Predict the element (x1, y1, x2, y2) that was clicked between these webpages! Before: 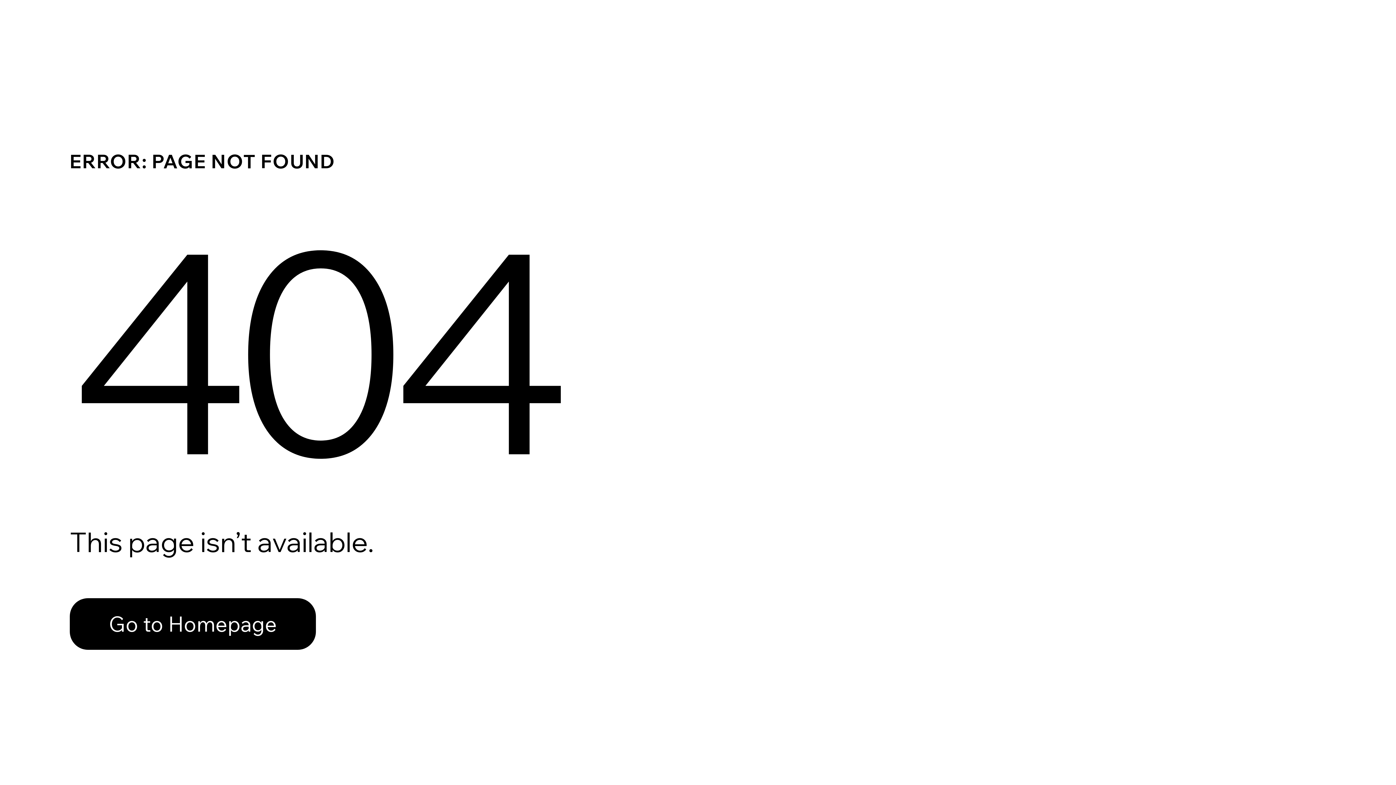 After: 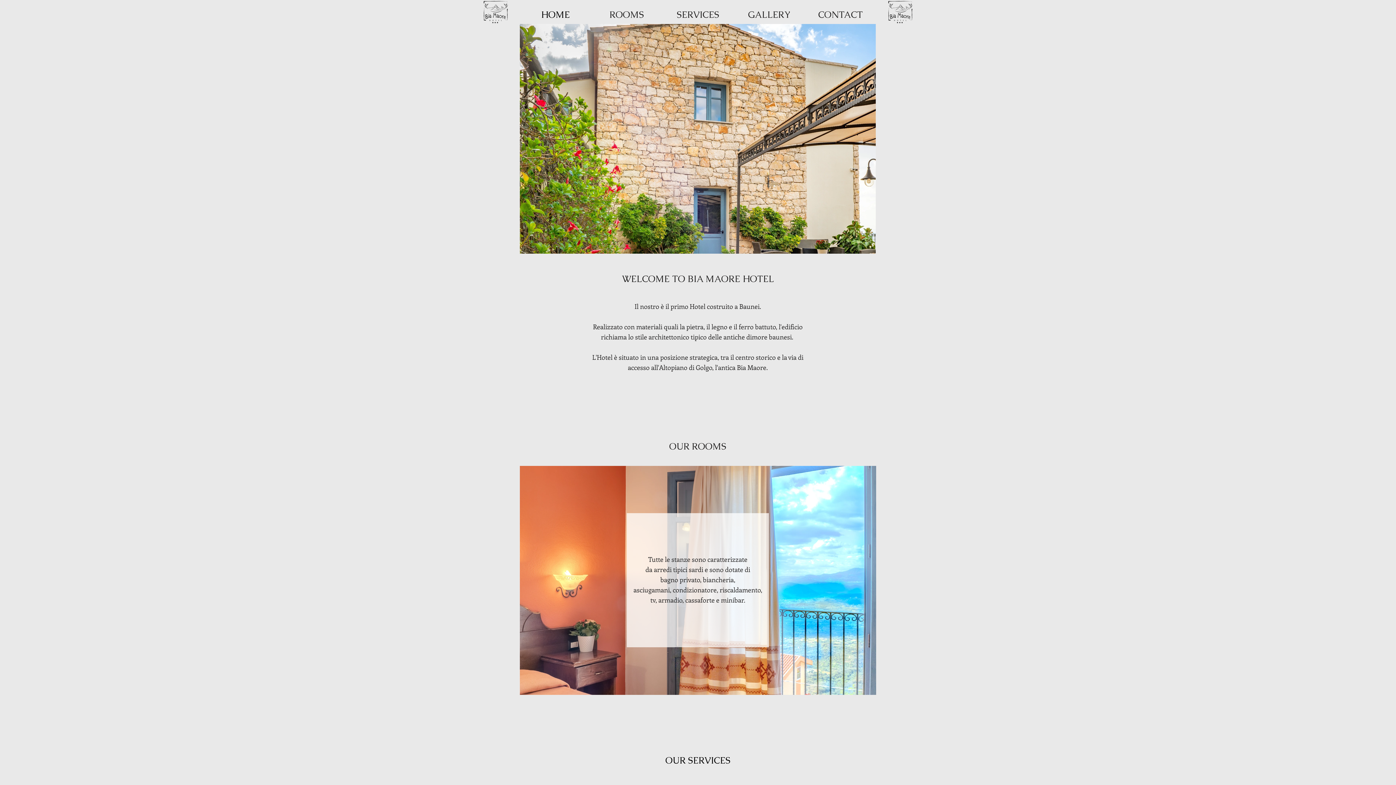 Action: bbox: (69, 598, 316, 650) label: Go to Homepage